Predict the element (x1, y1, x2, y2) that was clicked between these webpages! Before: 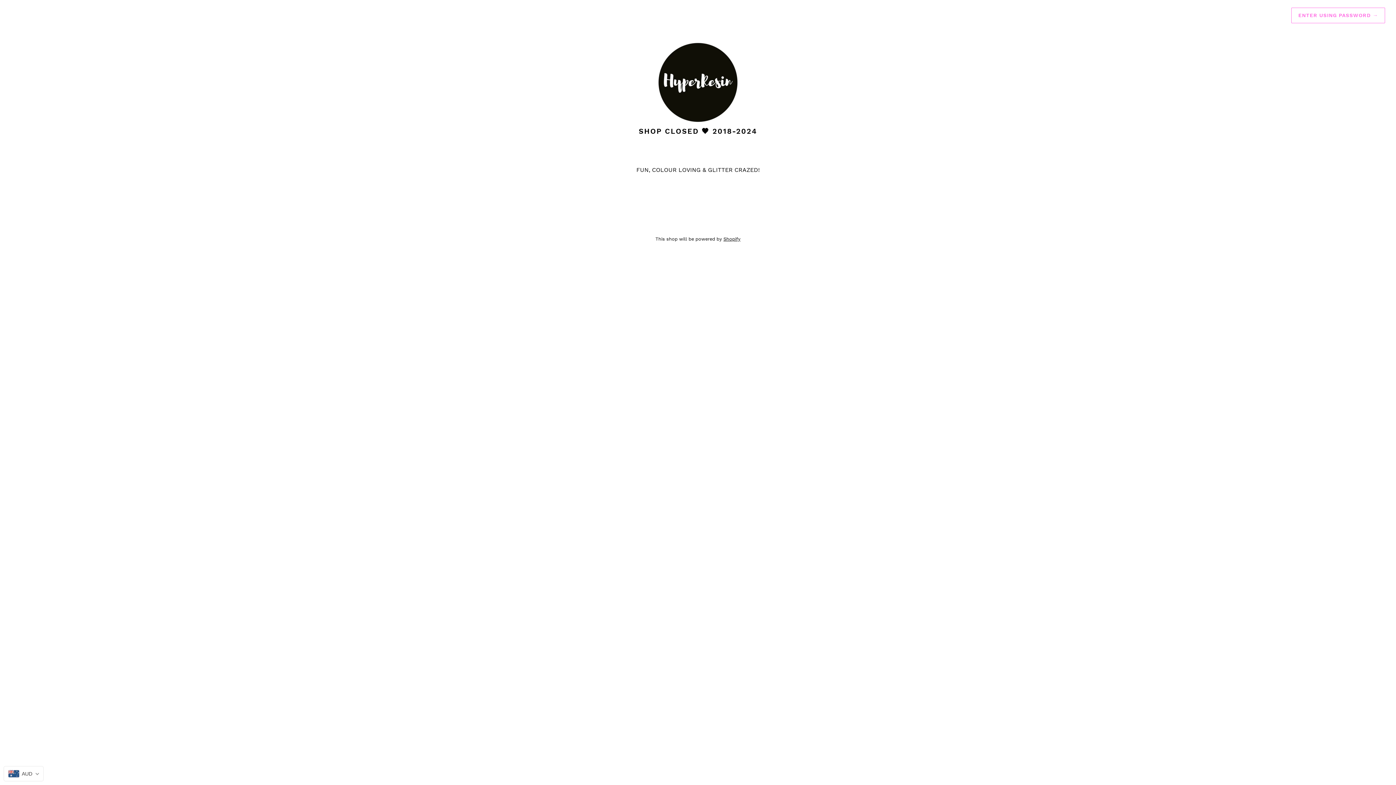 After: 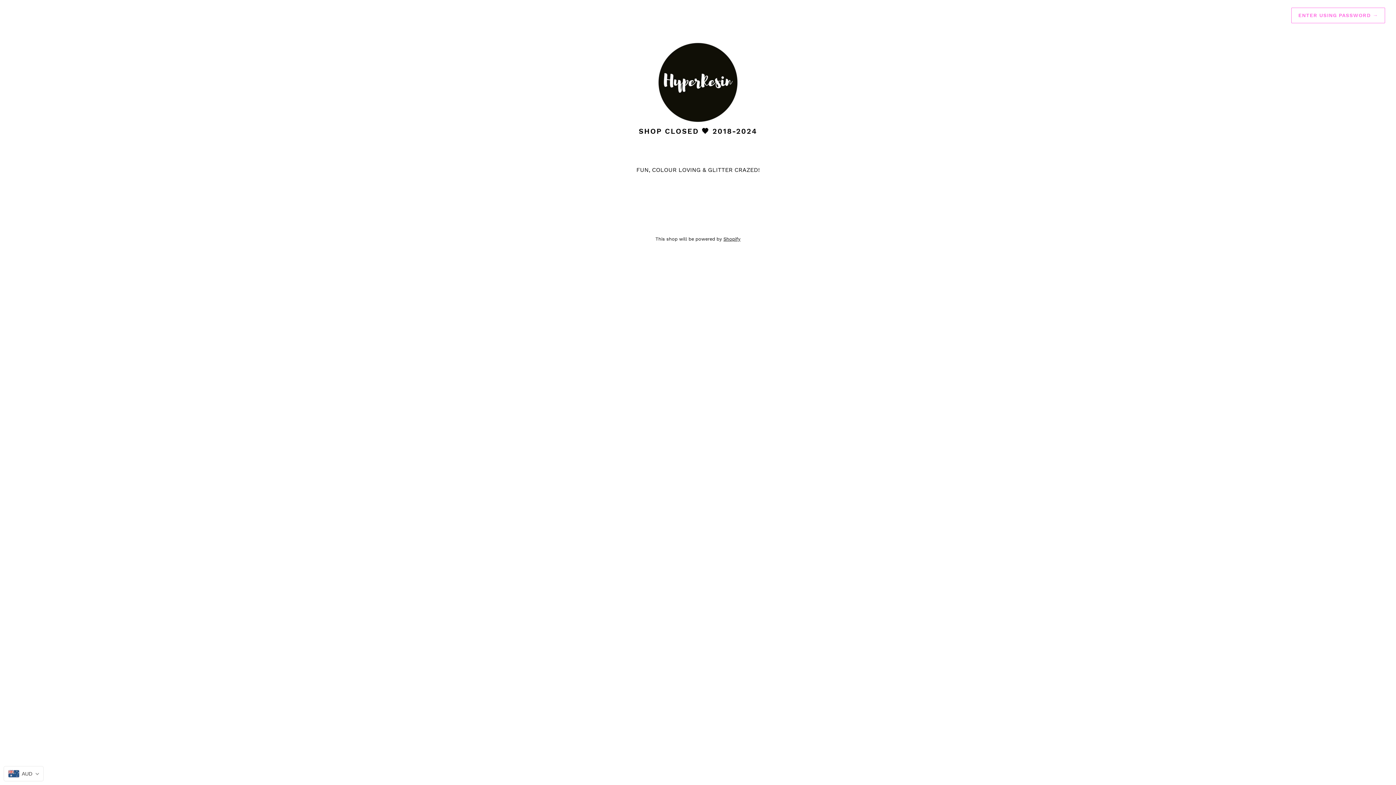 Action: bbox: (20, 40, 1376, 126)